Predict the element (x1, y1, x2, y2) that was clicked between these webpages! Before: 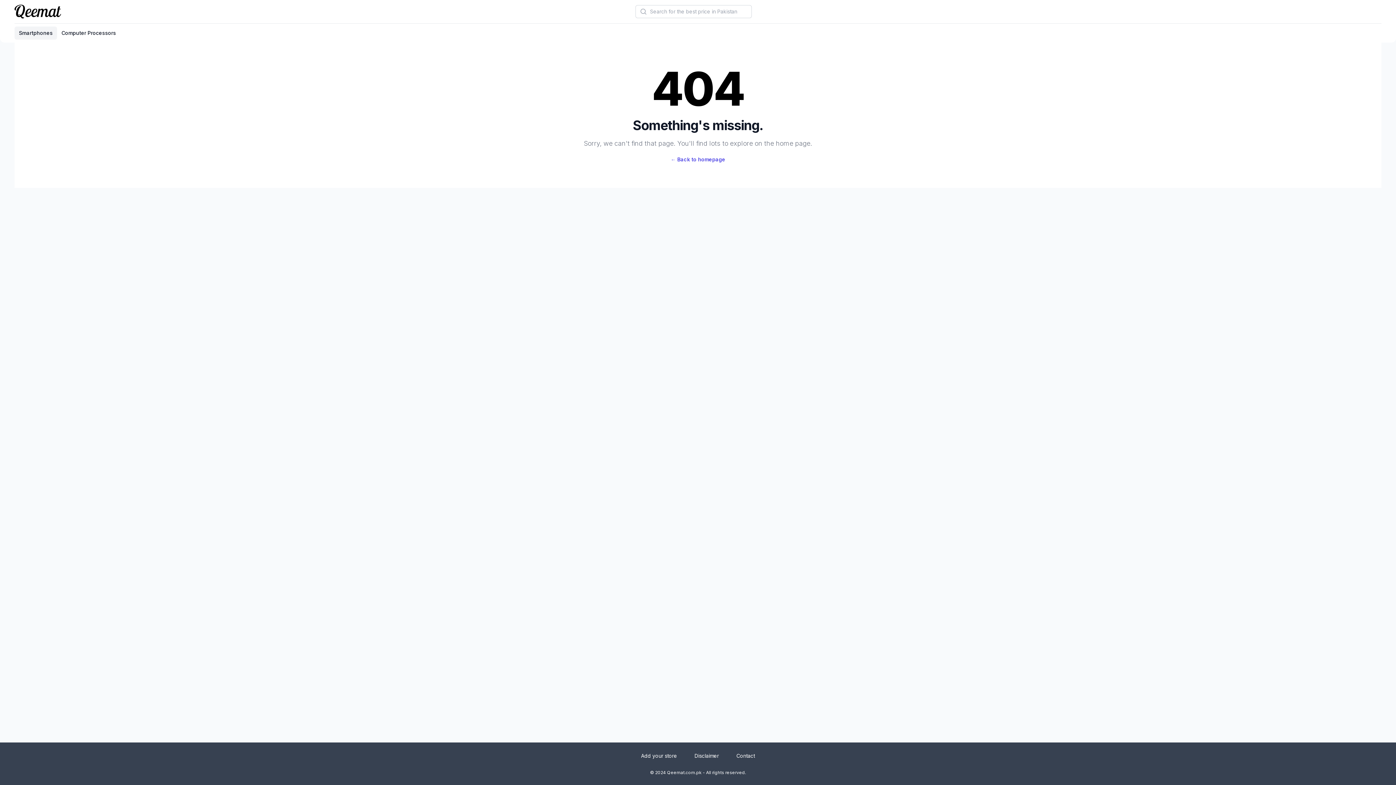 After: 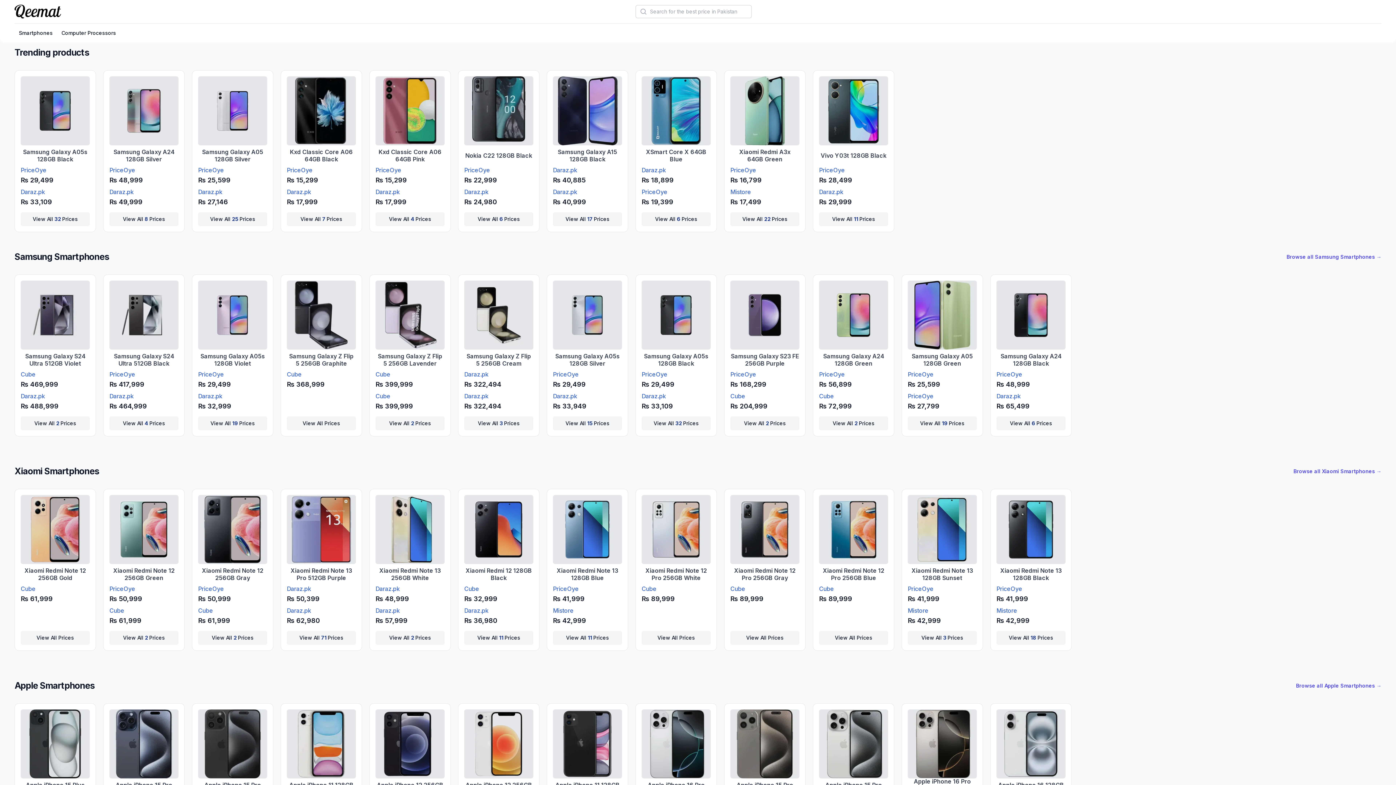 Action: bbox: (14, 0, 61, 23)